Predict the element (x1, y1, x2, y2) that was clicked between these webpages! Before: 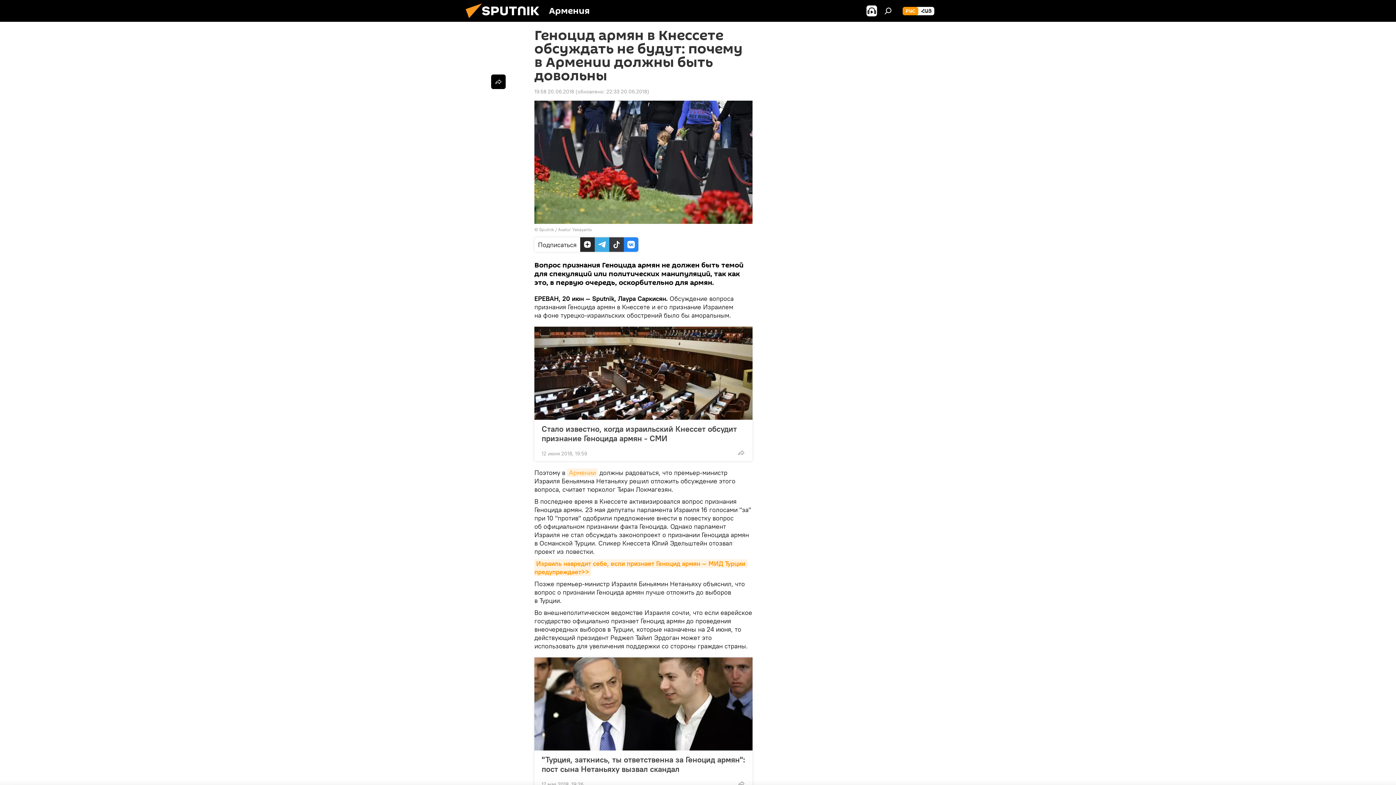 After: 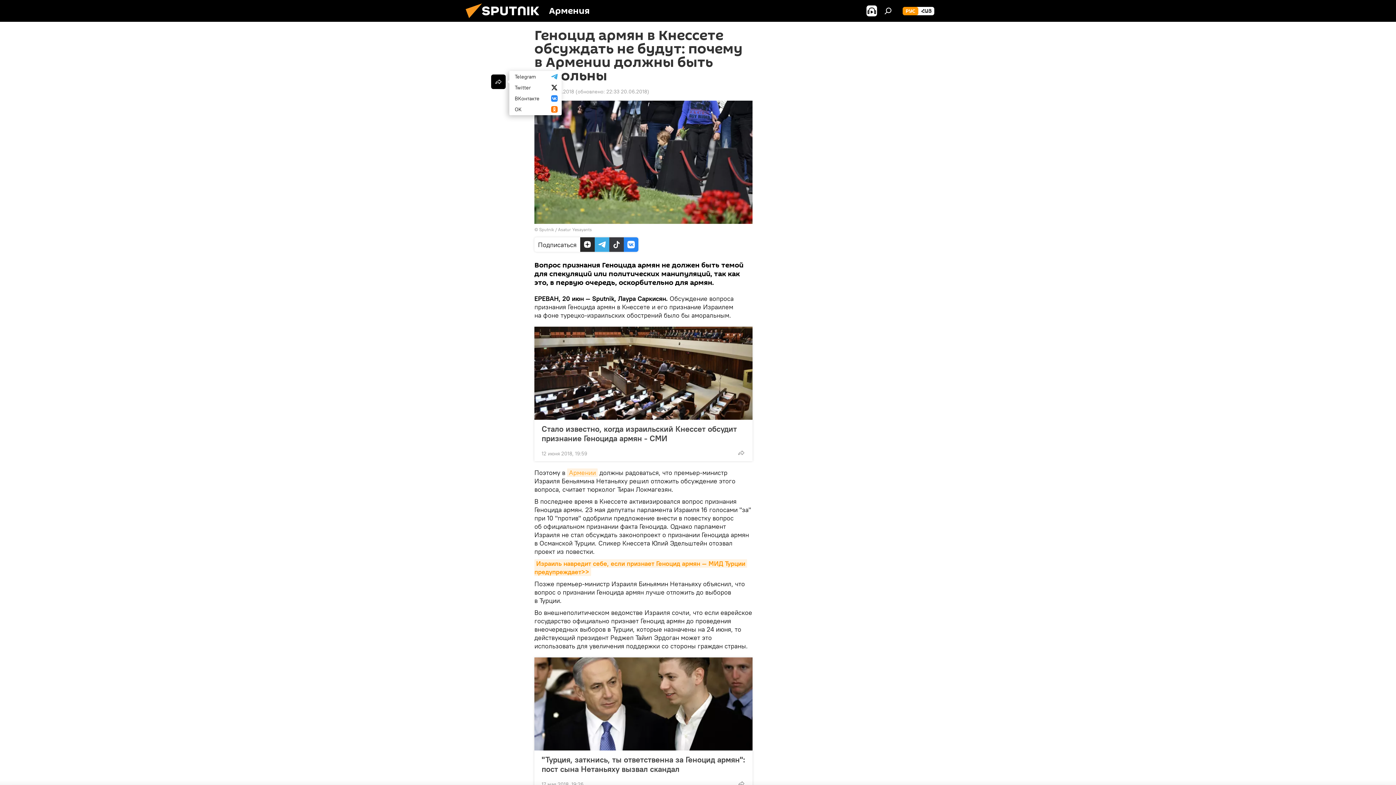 Action: bbox: (491, 74, 505, 89)